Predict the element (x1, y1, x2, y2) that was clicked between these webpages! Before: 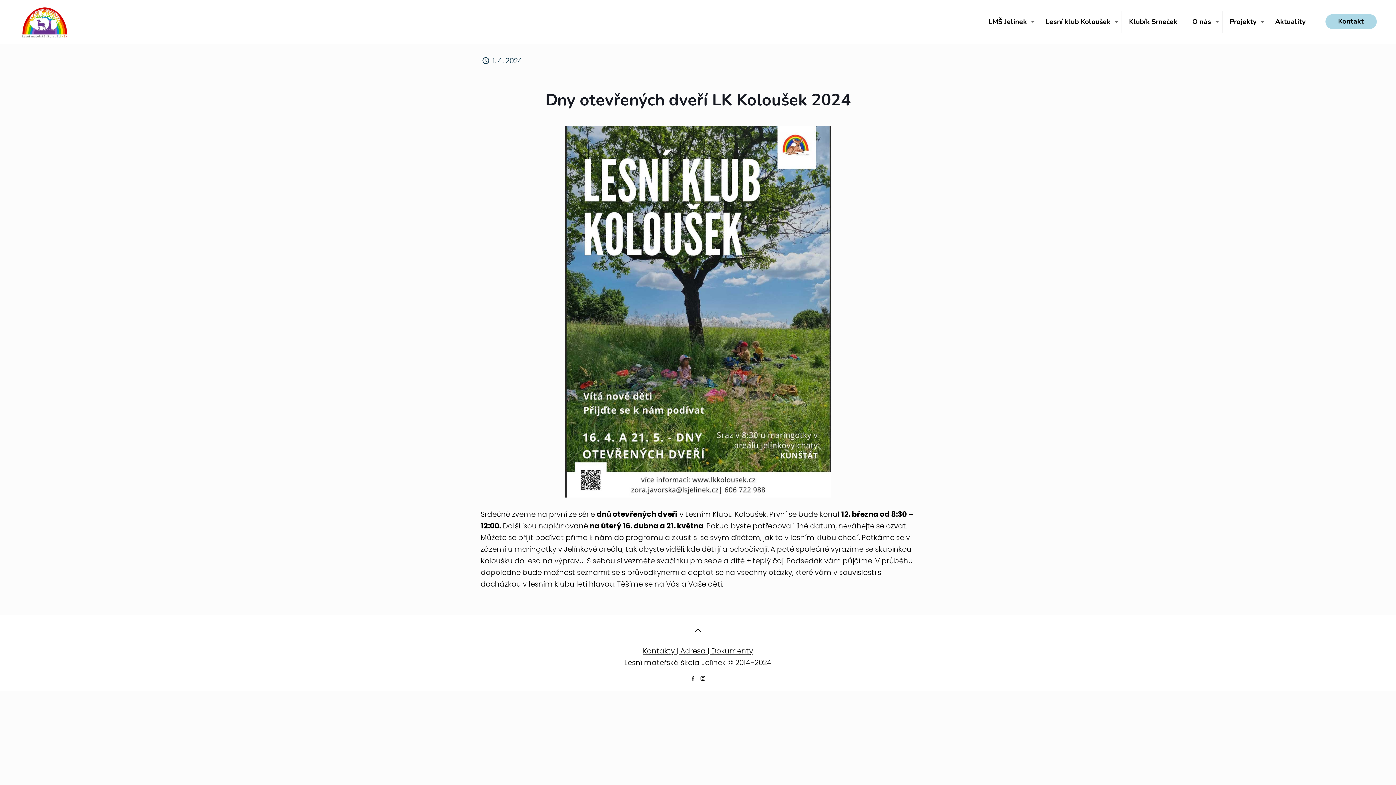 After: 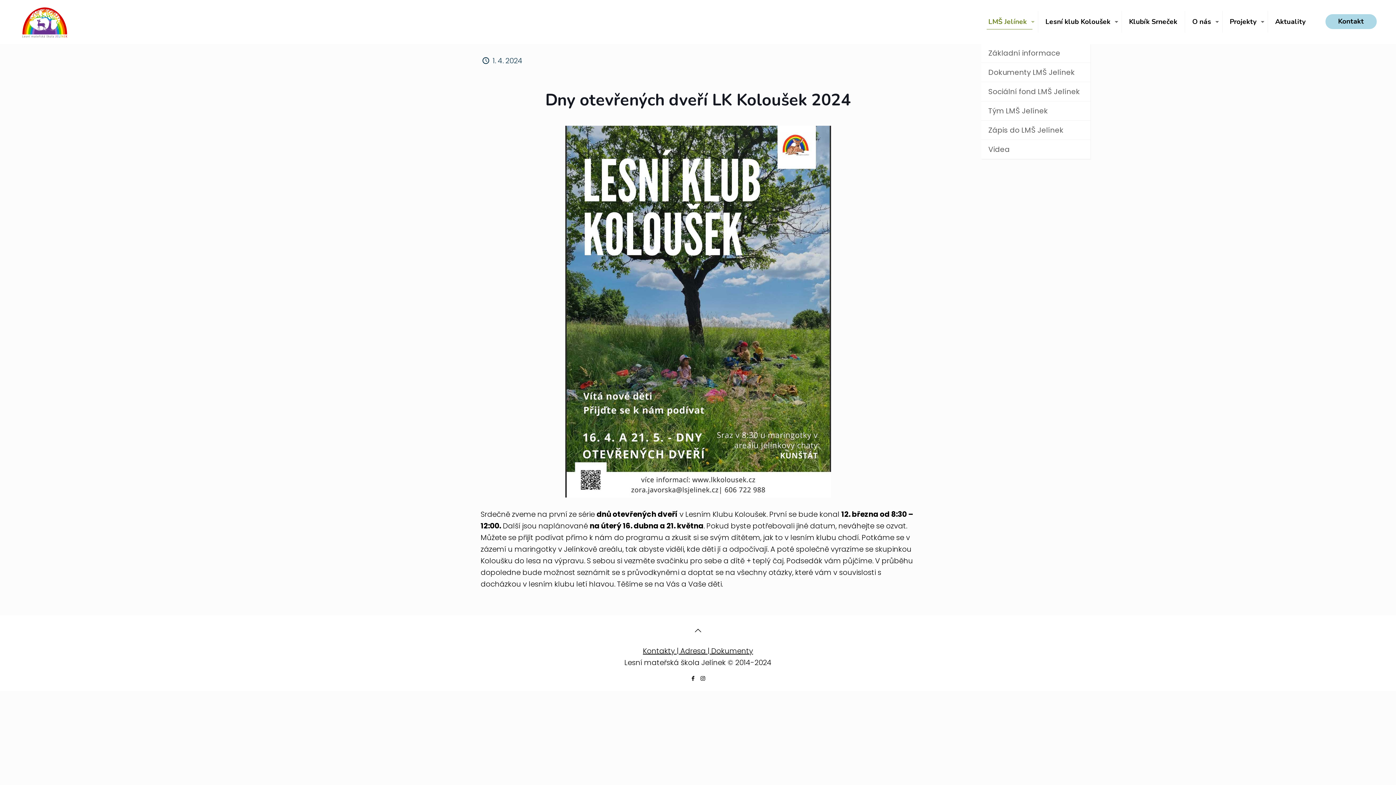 Action: label: LMŠ Jelínek bbox: (981, 0, 1038, 43)